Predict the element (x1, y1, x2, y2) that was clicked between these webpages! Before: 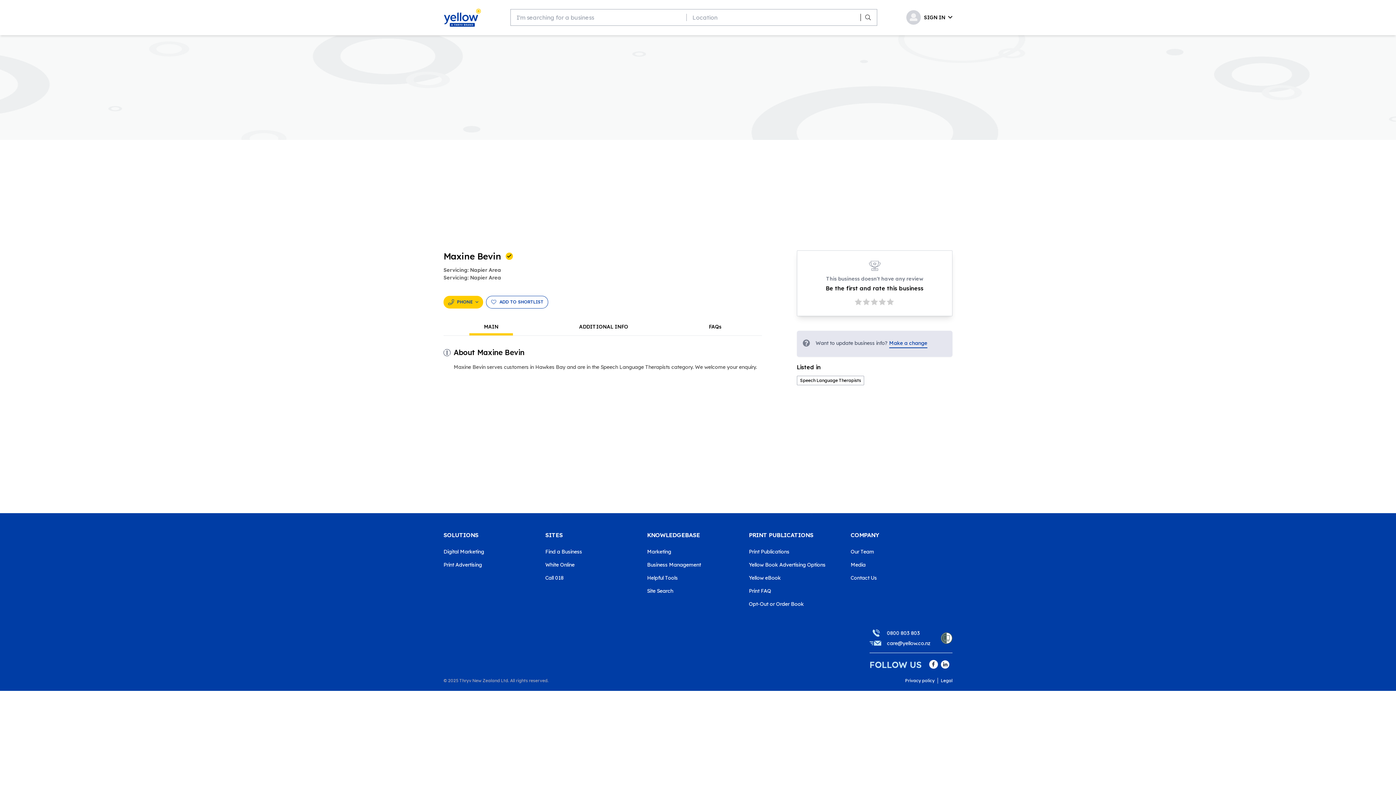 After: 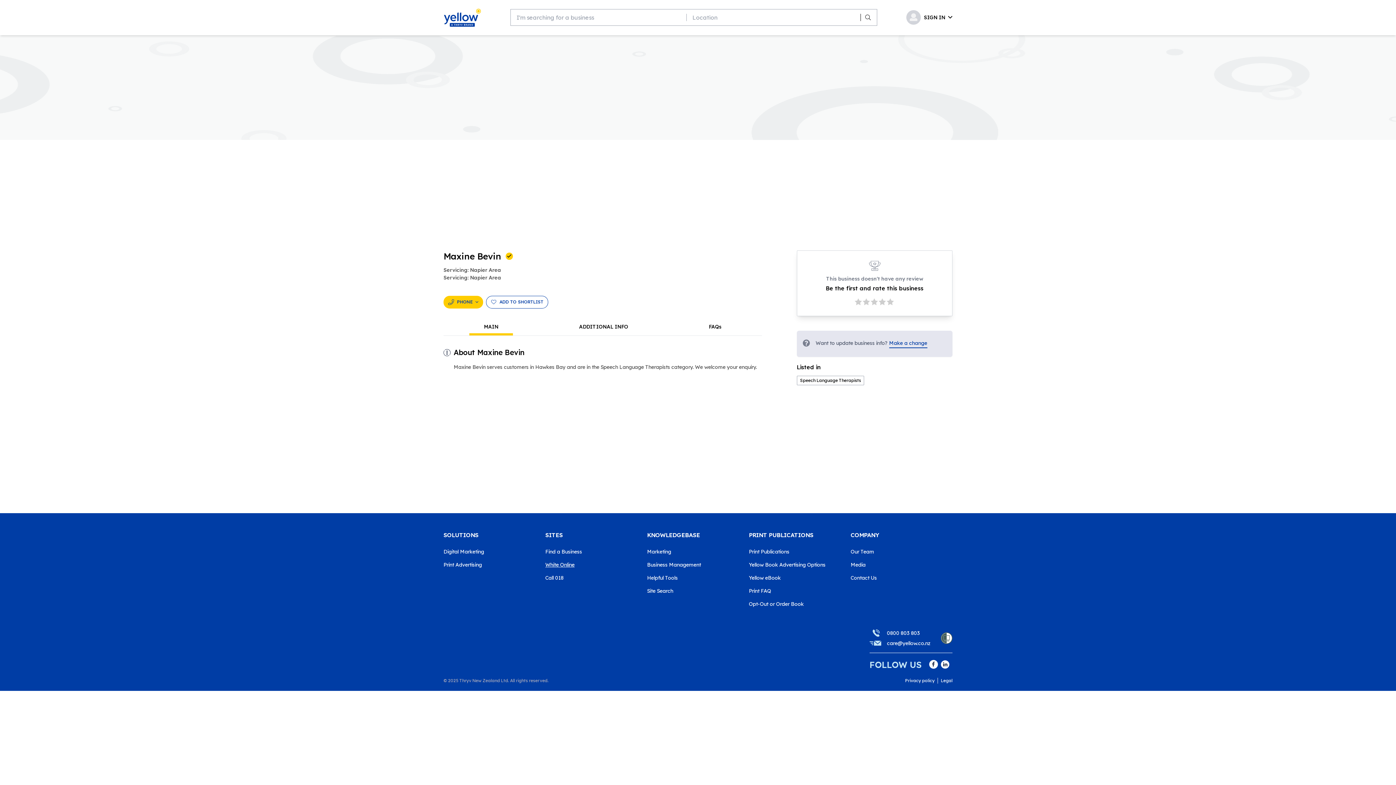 Action: label: White Online bbox: (545, 561, 647, 568)